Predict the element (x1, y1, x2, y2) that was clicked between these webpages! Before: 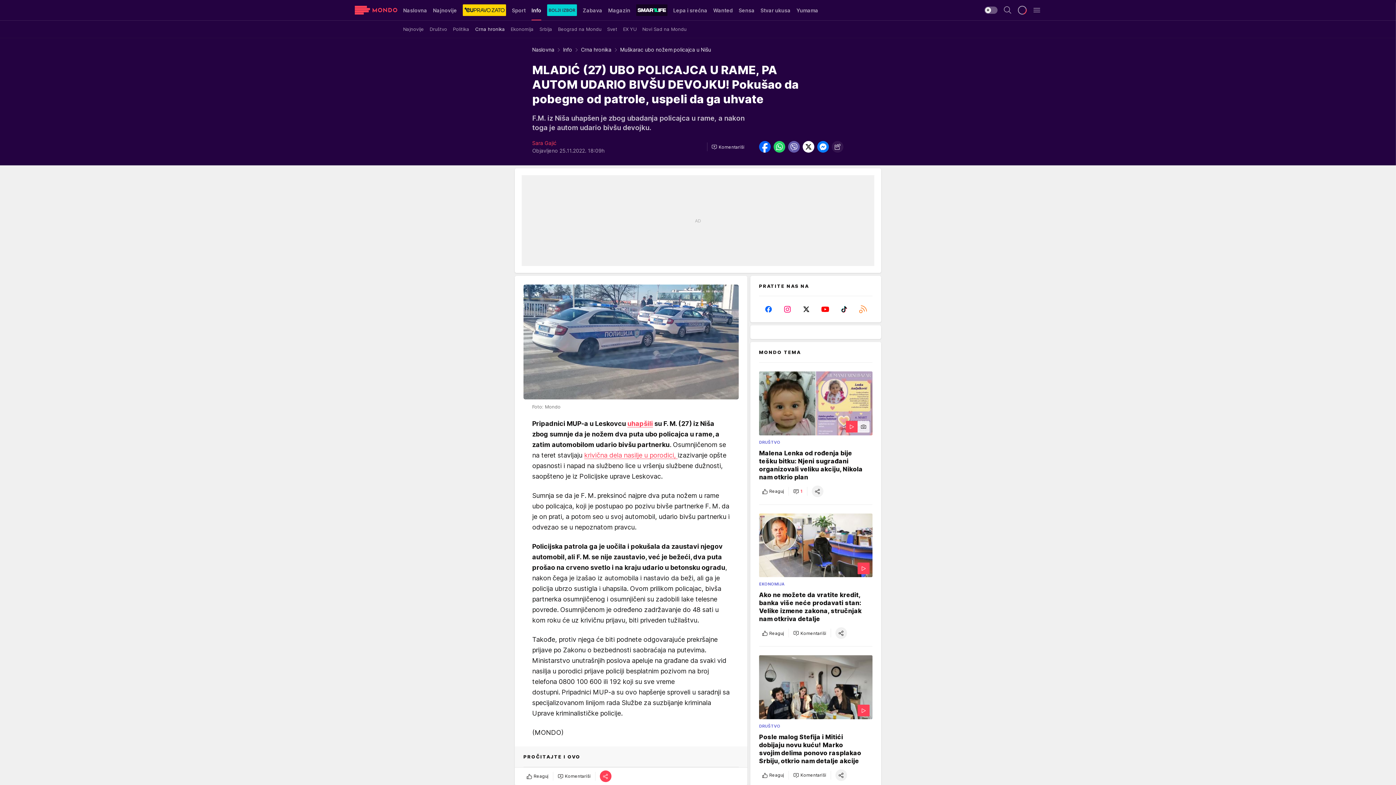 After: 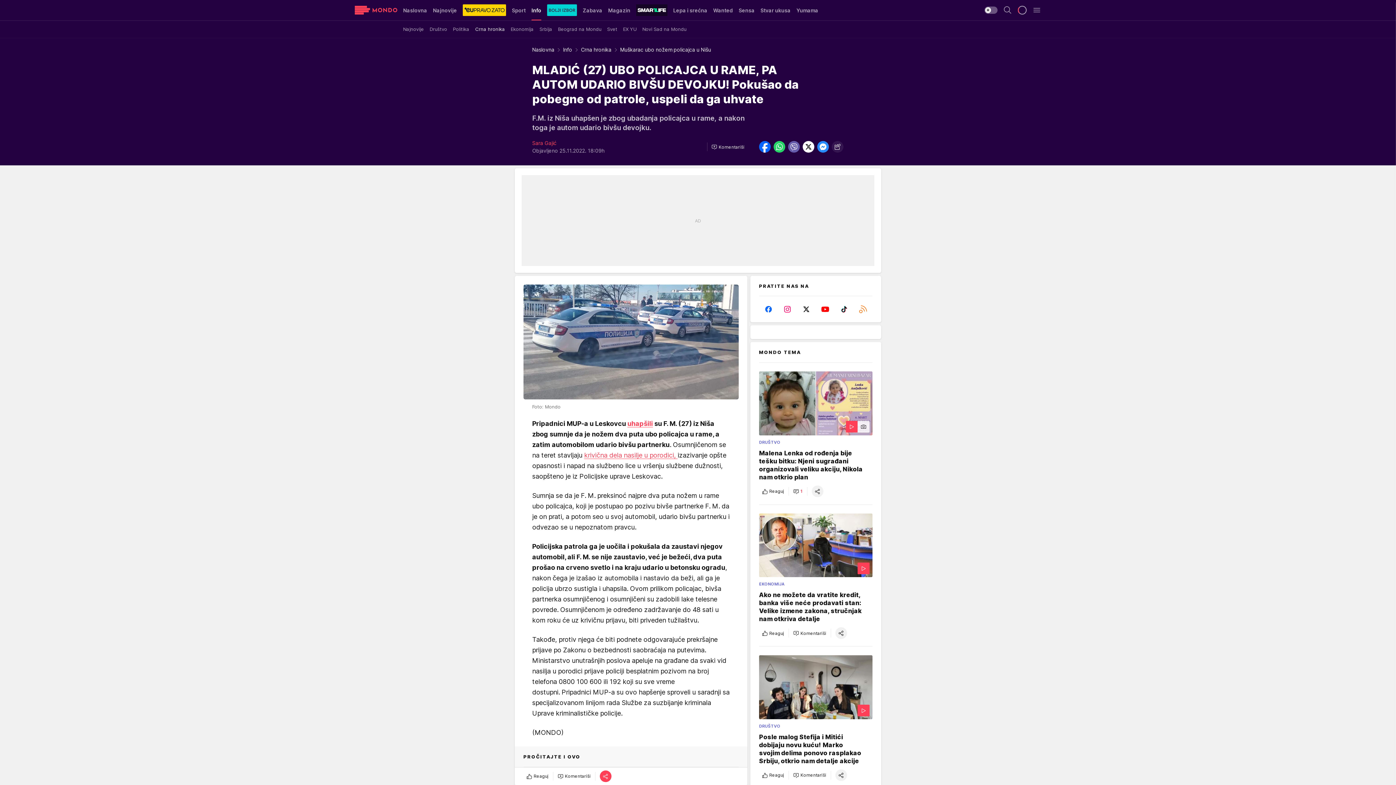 Action: bbox: (817, 141, 829, 152)